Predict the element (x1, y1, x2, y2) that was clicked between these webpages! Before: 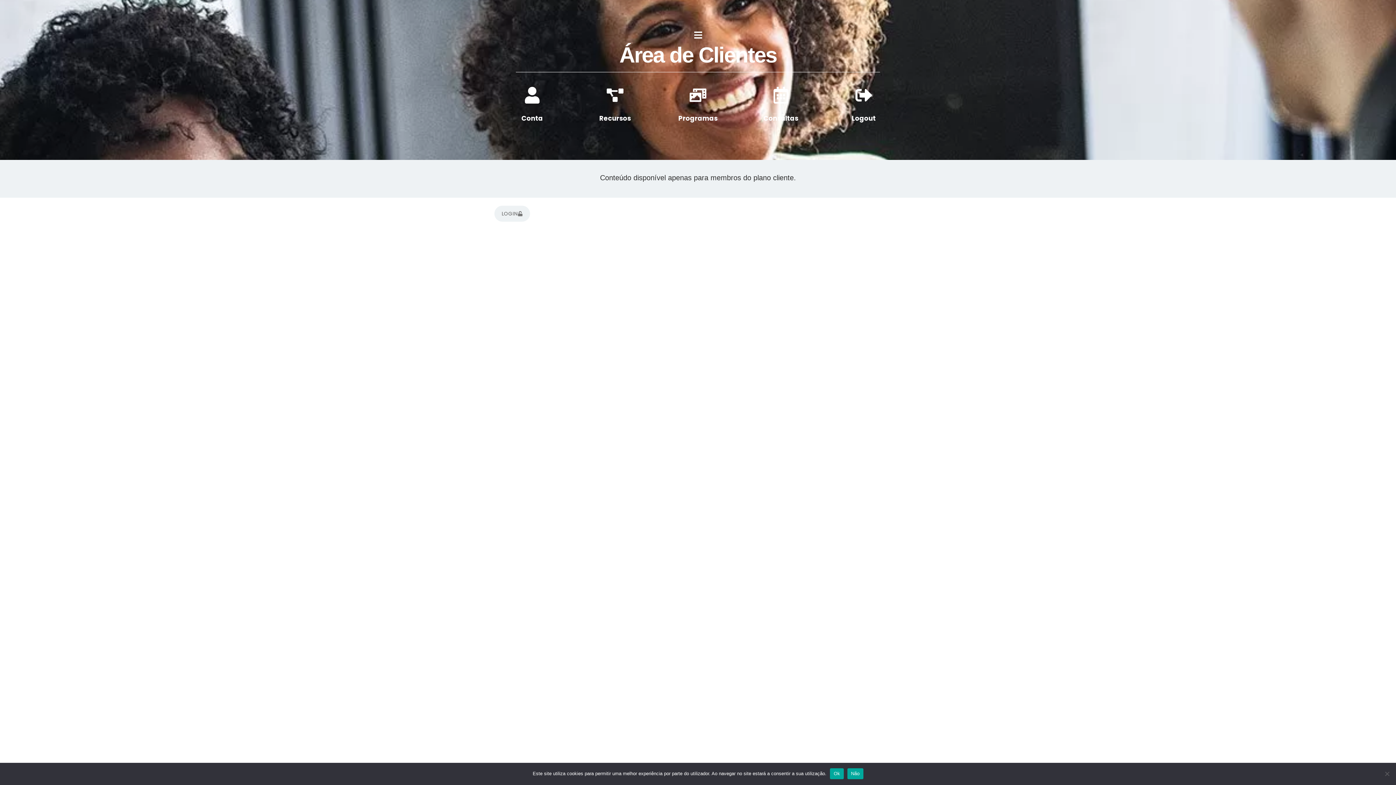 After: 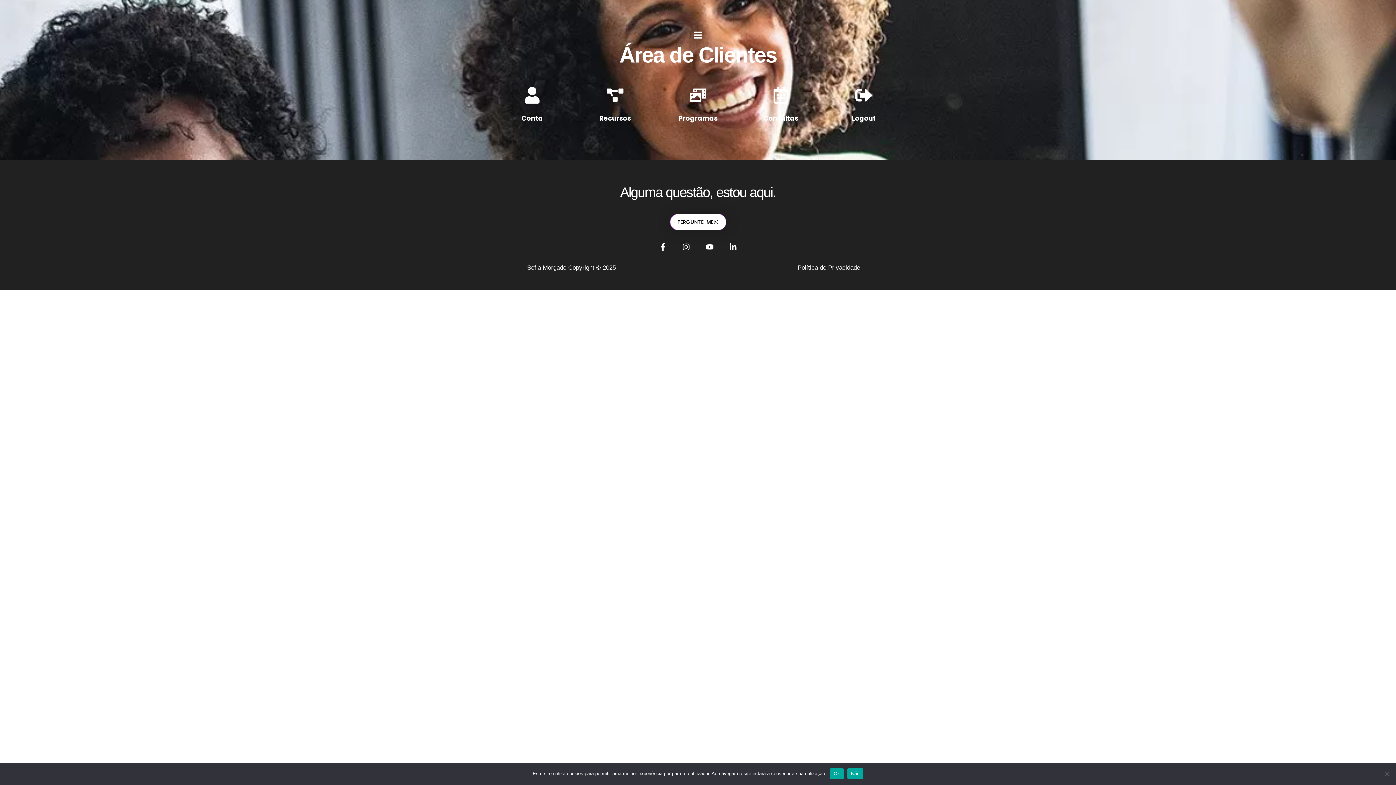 Action: bbox: (769, 83, 793, 107) label: Consultas